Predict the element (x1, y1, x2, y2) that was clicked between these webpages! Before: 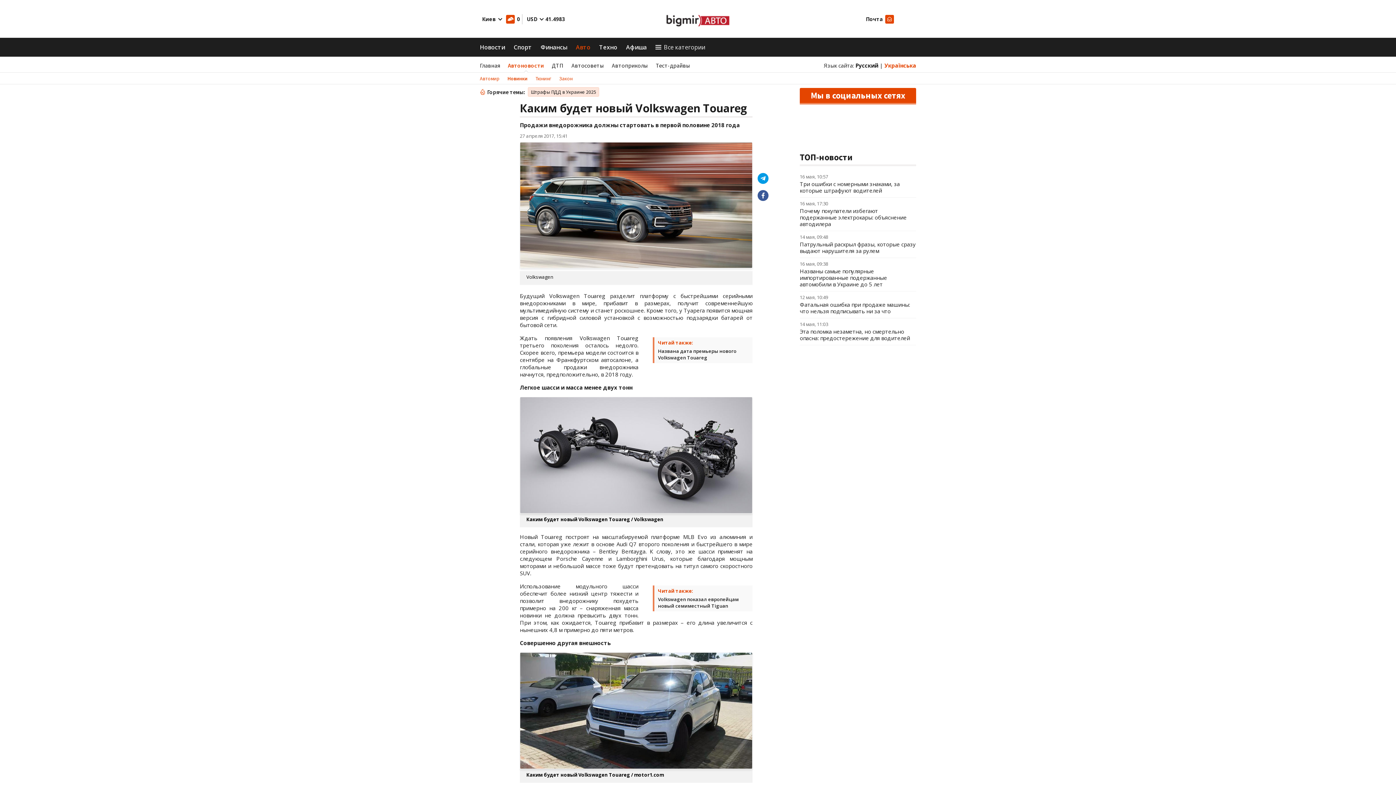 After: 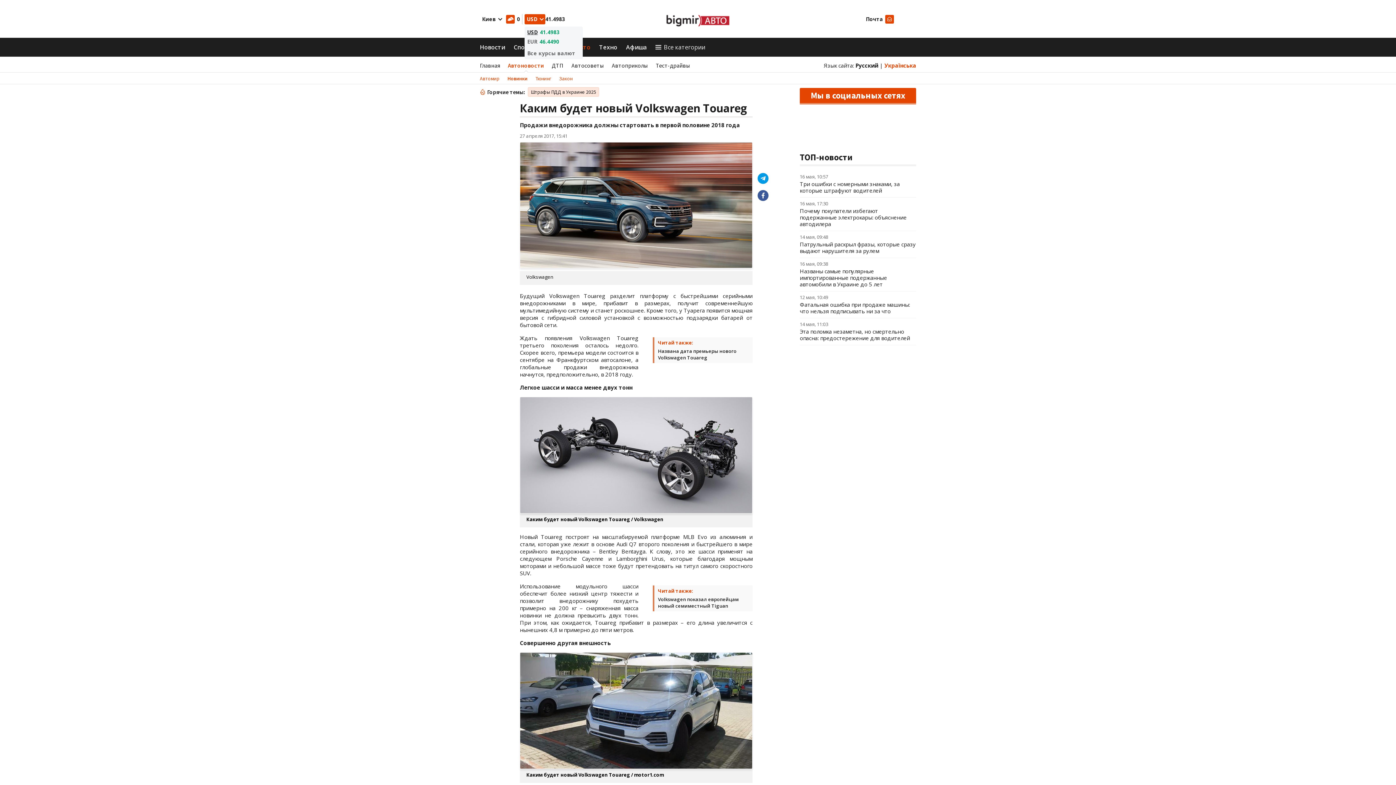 Action: bbox: (524, 14, 545, 24) label: USD